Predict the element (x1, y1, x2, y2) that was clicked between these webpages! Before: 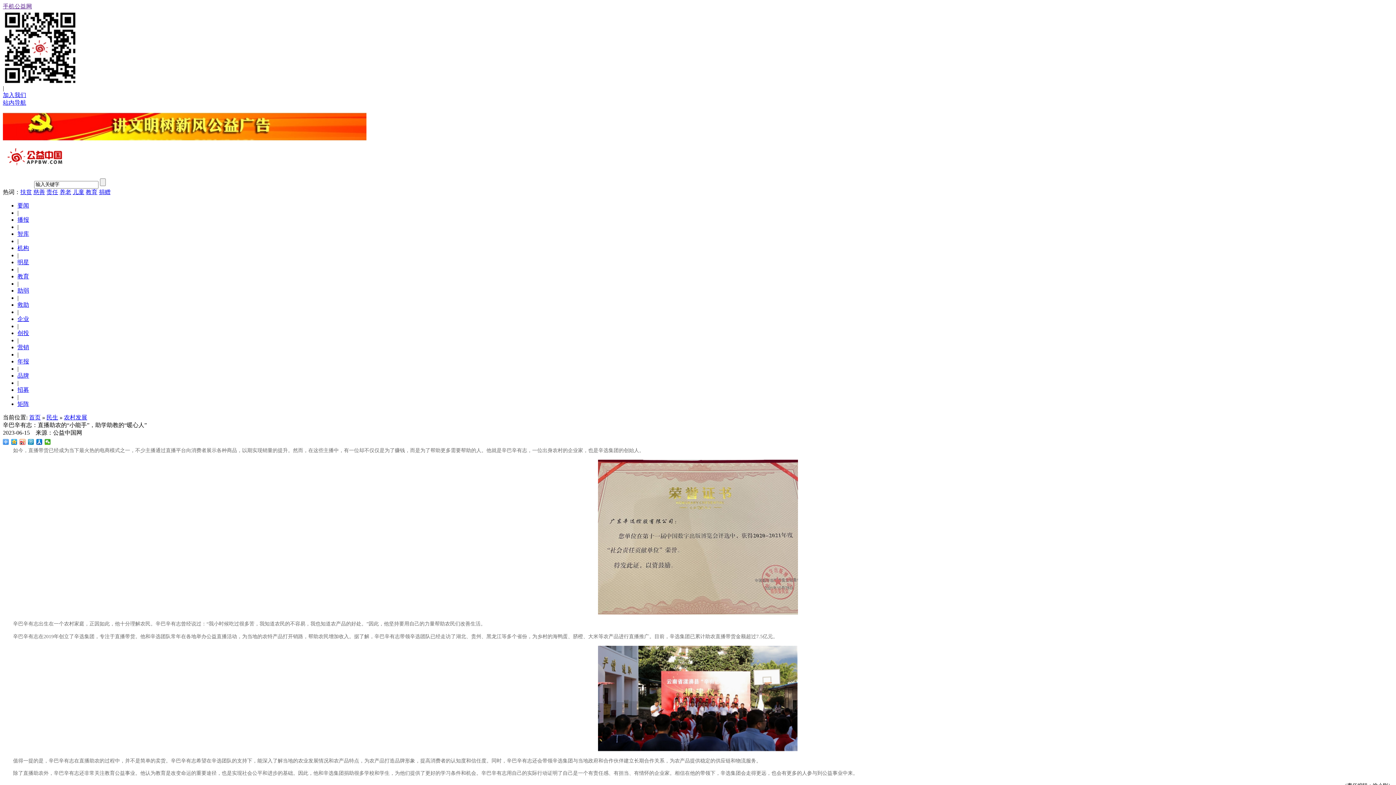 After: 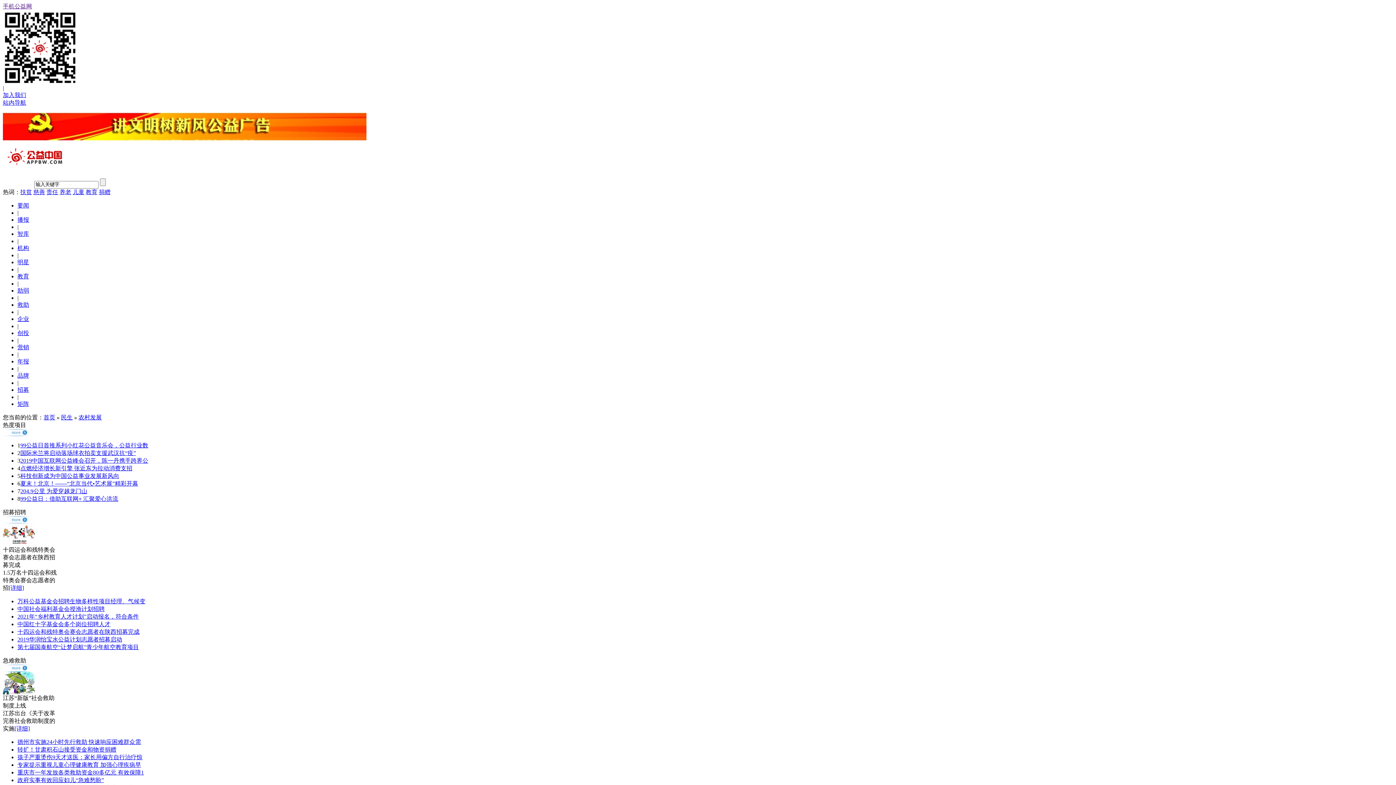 Action: bbox: (64, 414, 87, 420) label: 农村发展